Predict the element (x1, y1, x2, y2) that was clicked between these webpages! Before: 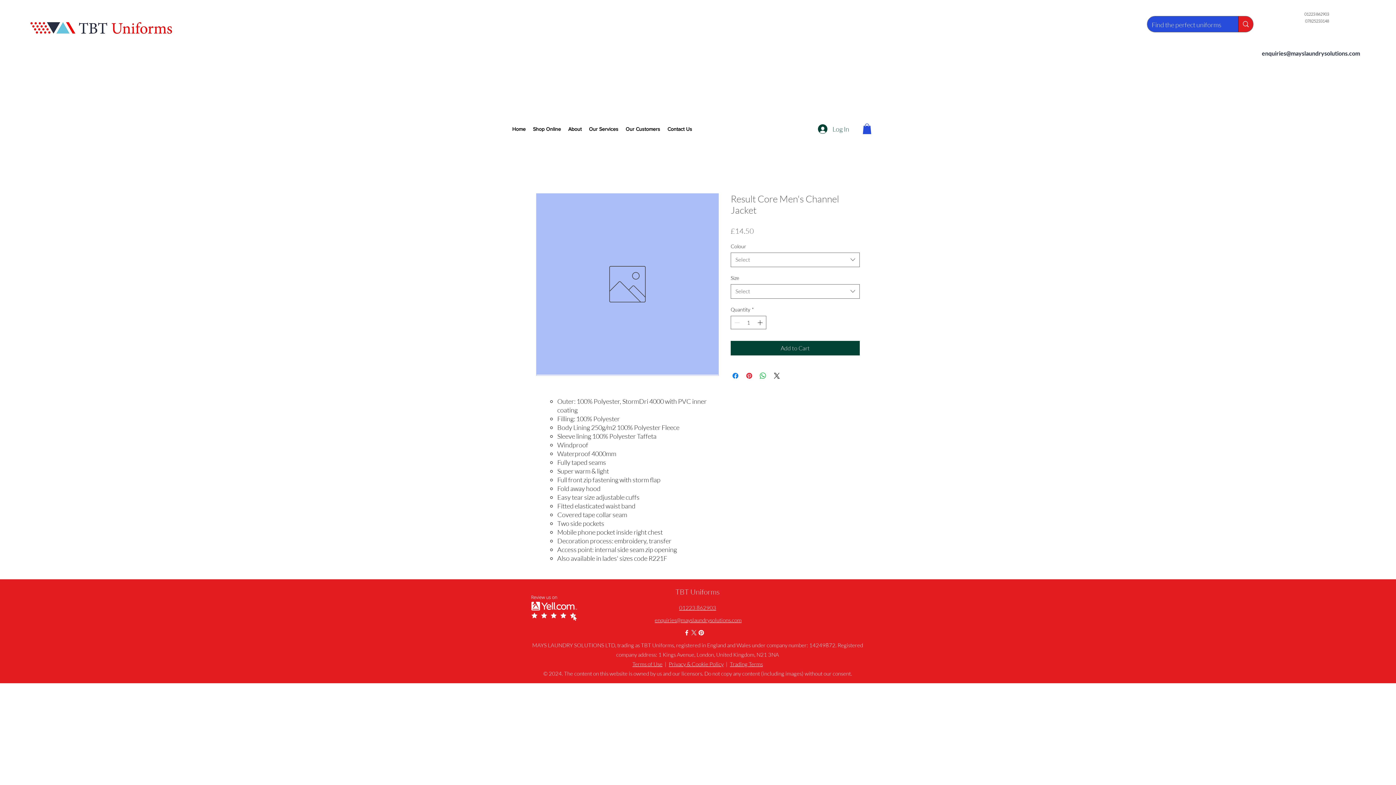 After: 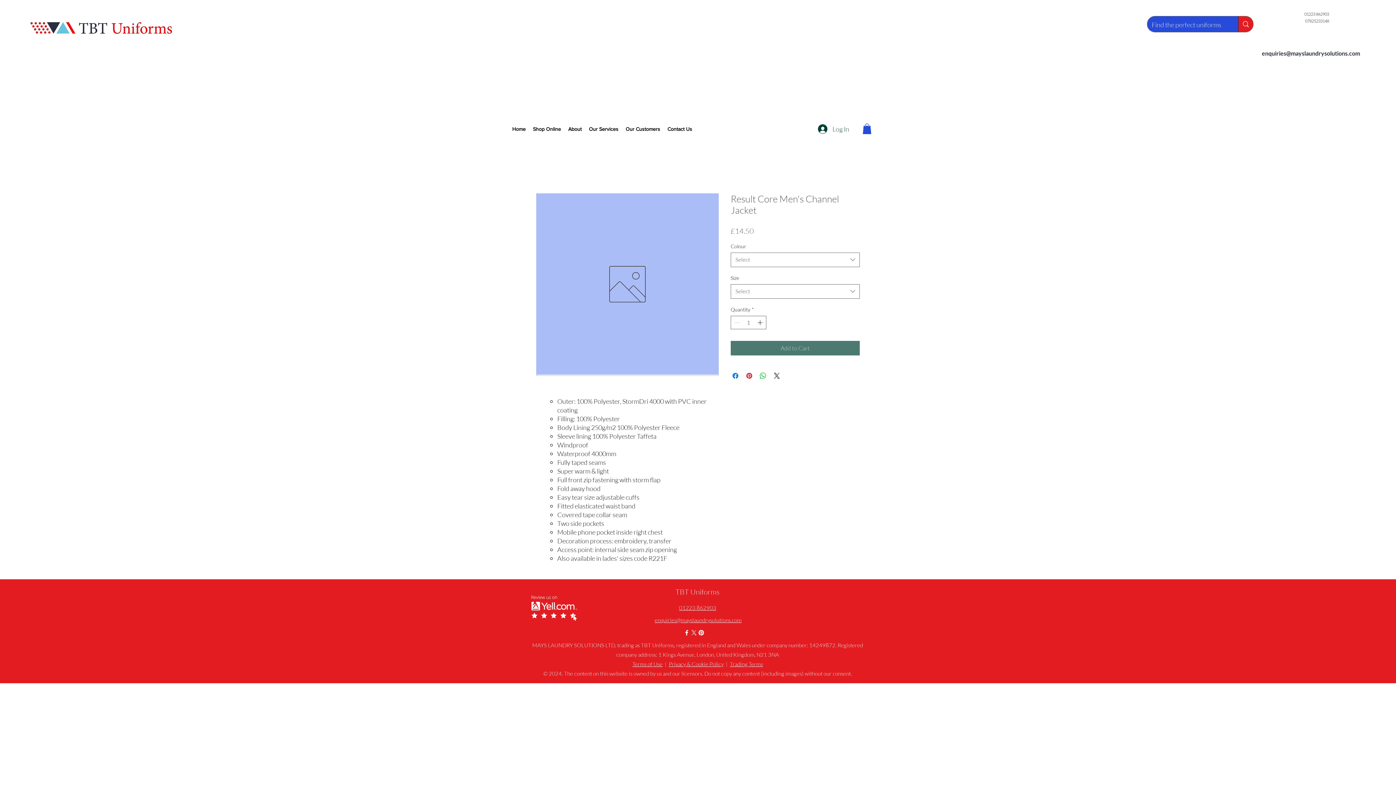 Action: label: Add to Cart bbox: (730, 340, 860, 355)